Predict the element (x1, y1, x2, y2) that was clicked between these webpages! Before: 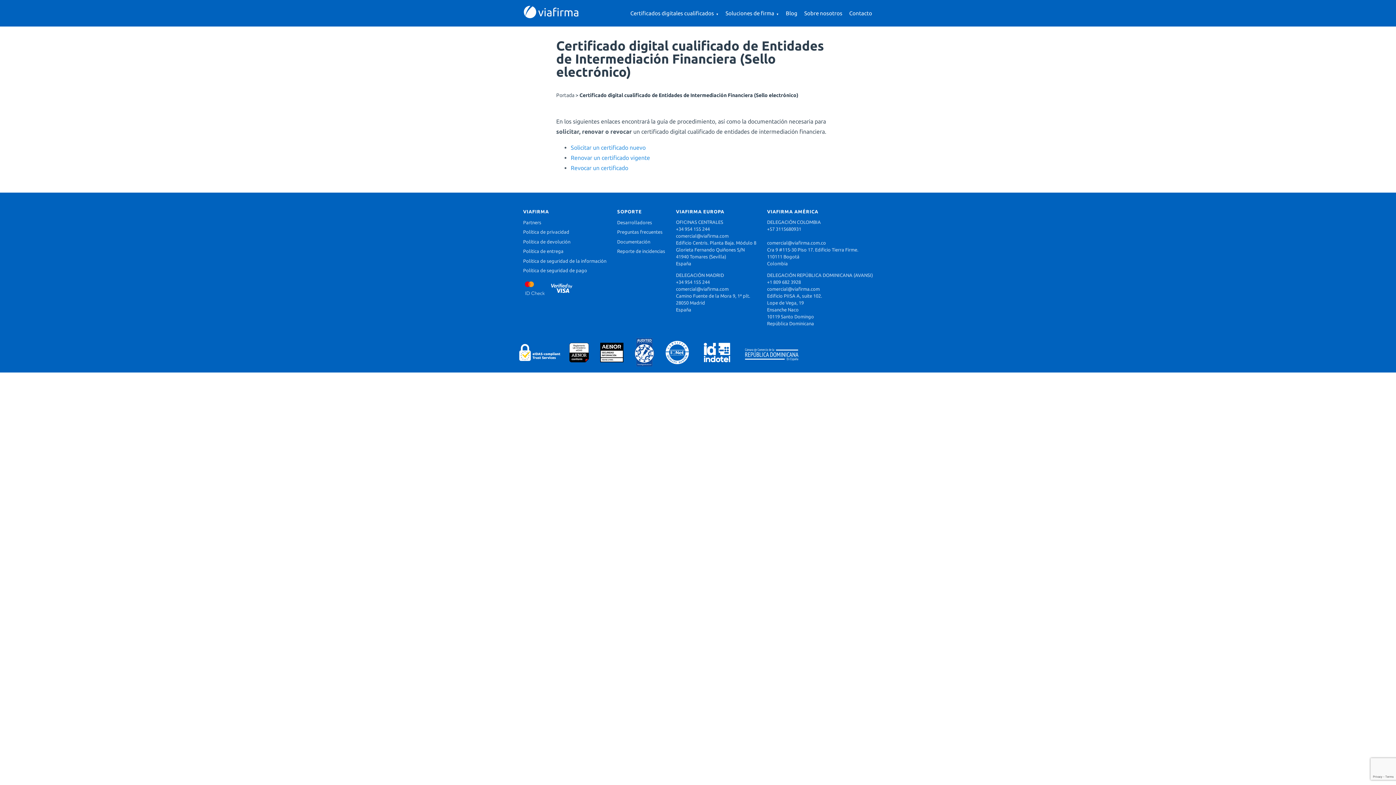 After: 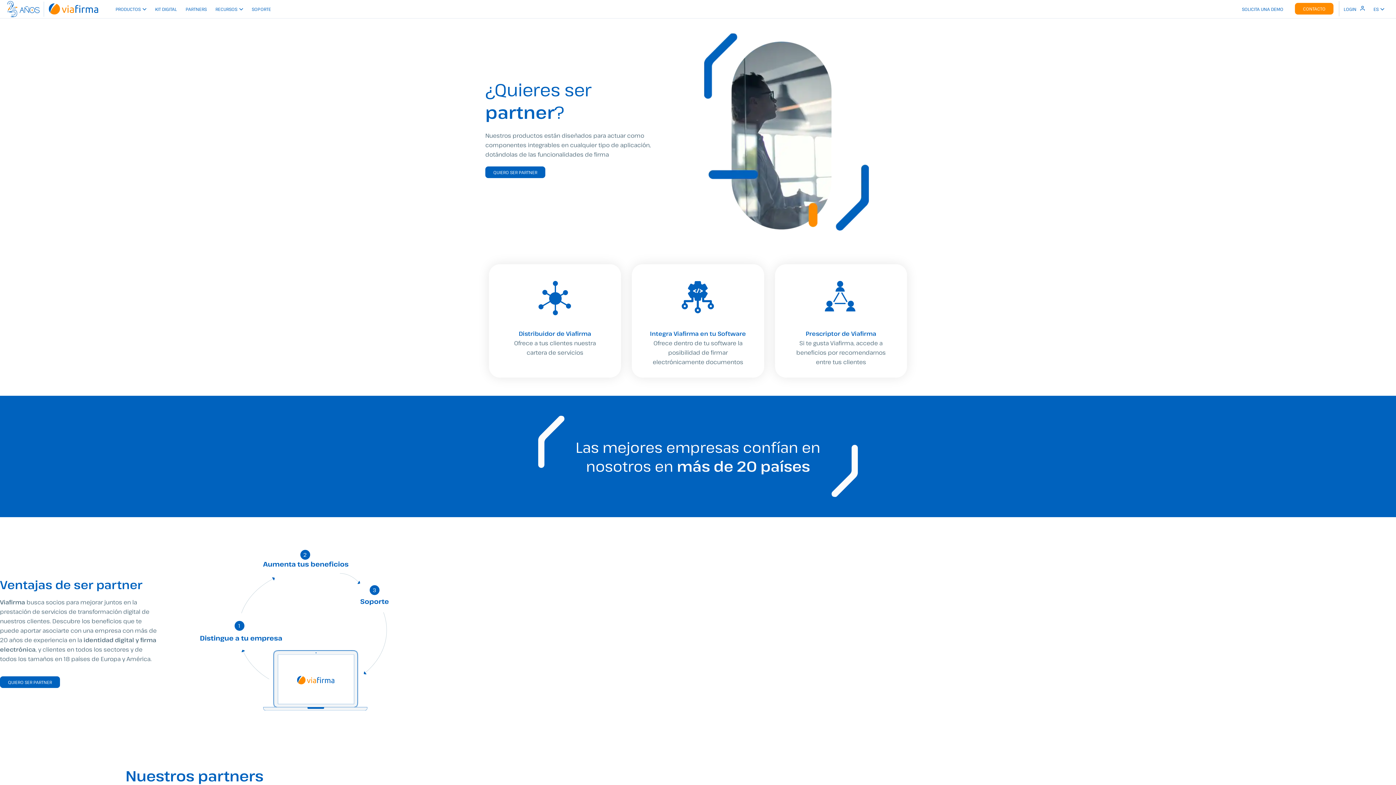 Action: label: Partners bbox: (523, 218, 606, 226)